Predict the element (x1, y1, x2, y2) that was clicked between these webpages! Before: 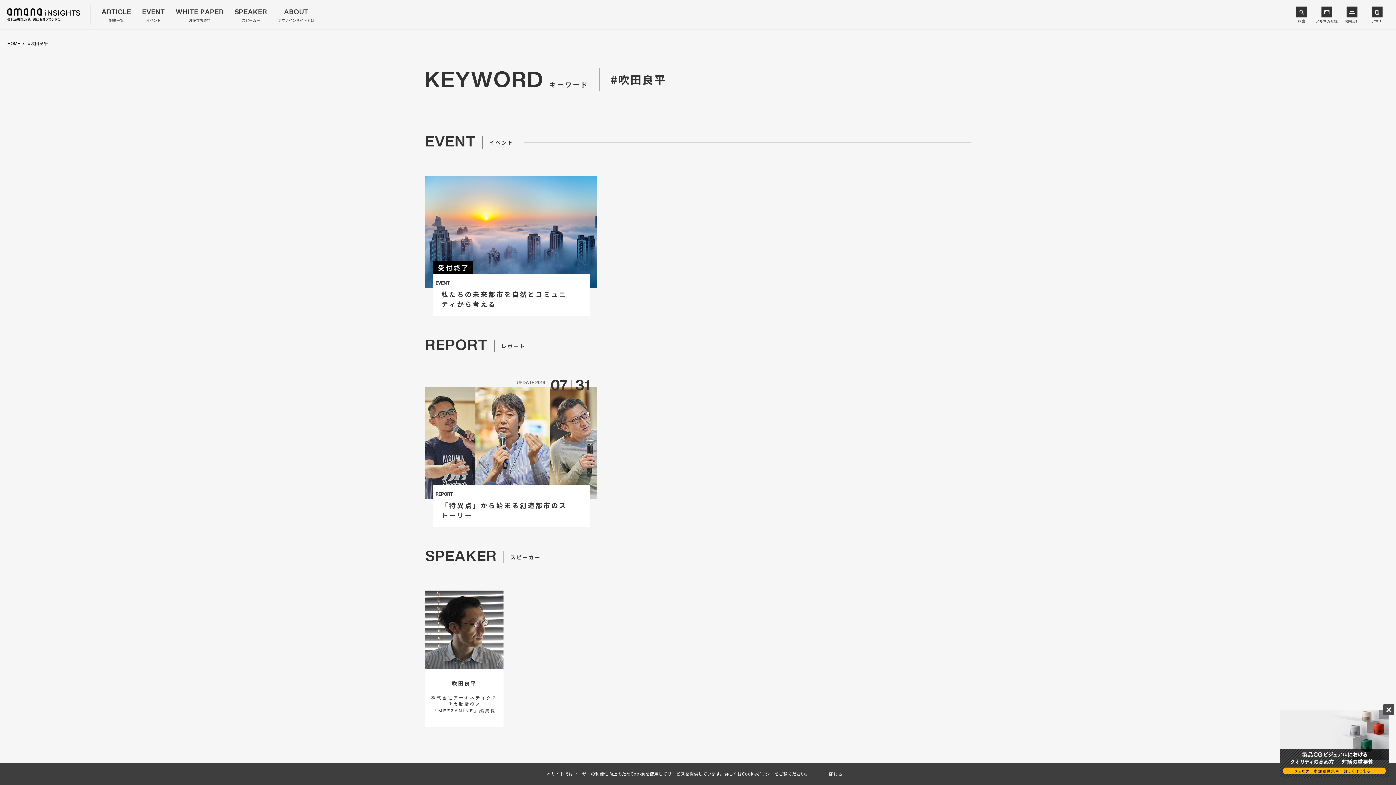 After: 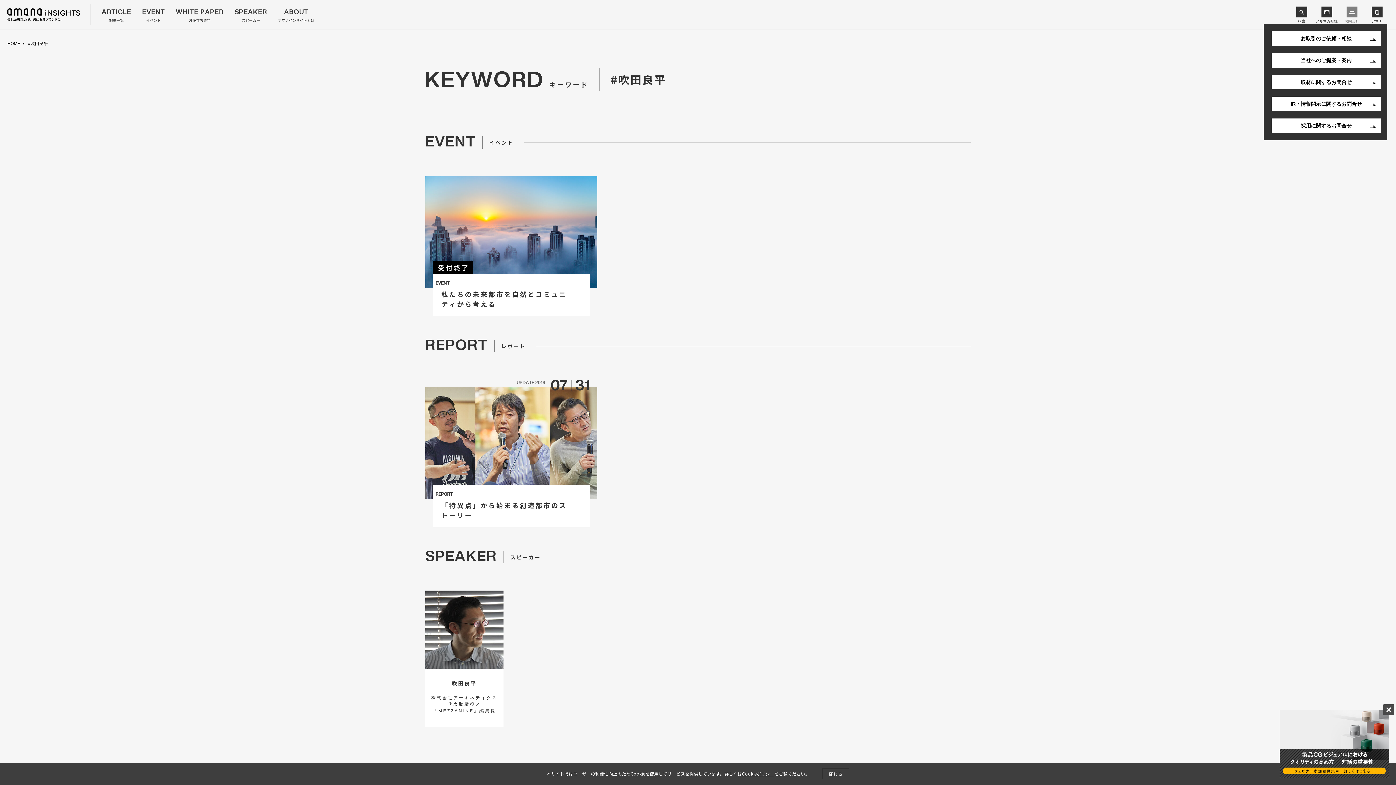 Action: label: お問合せ bbox: (1340, 6, 1364, 25)